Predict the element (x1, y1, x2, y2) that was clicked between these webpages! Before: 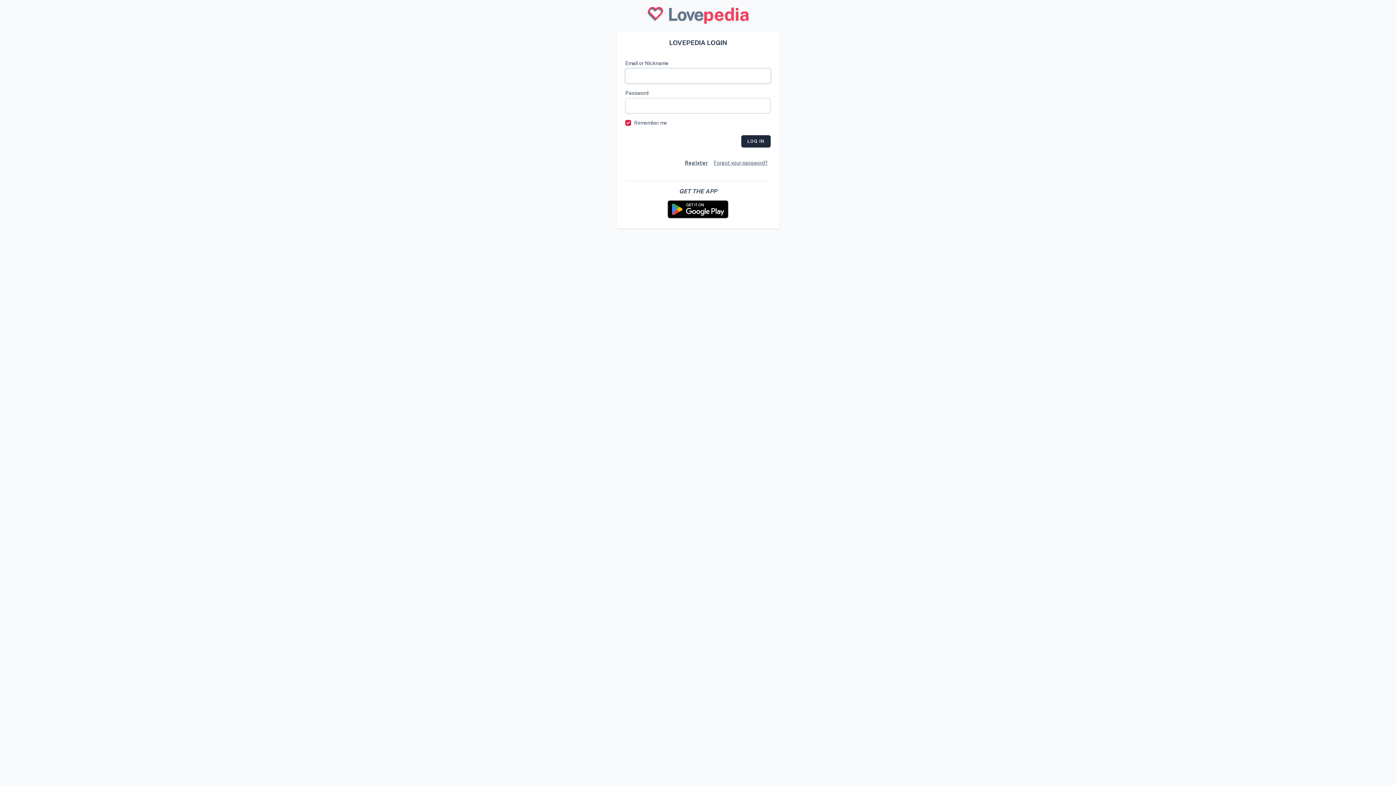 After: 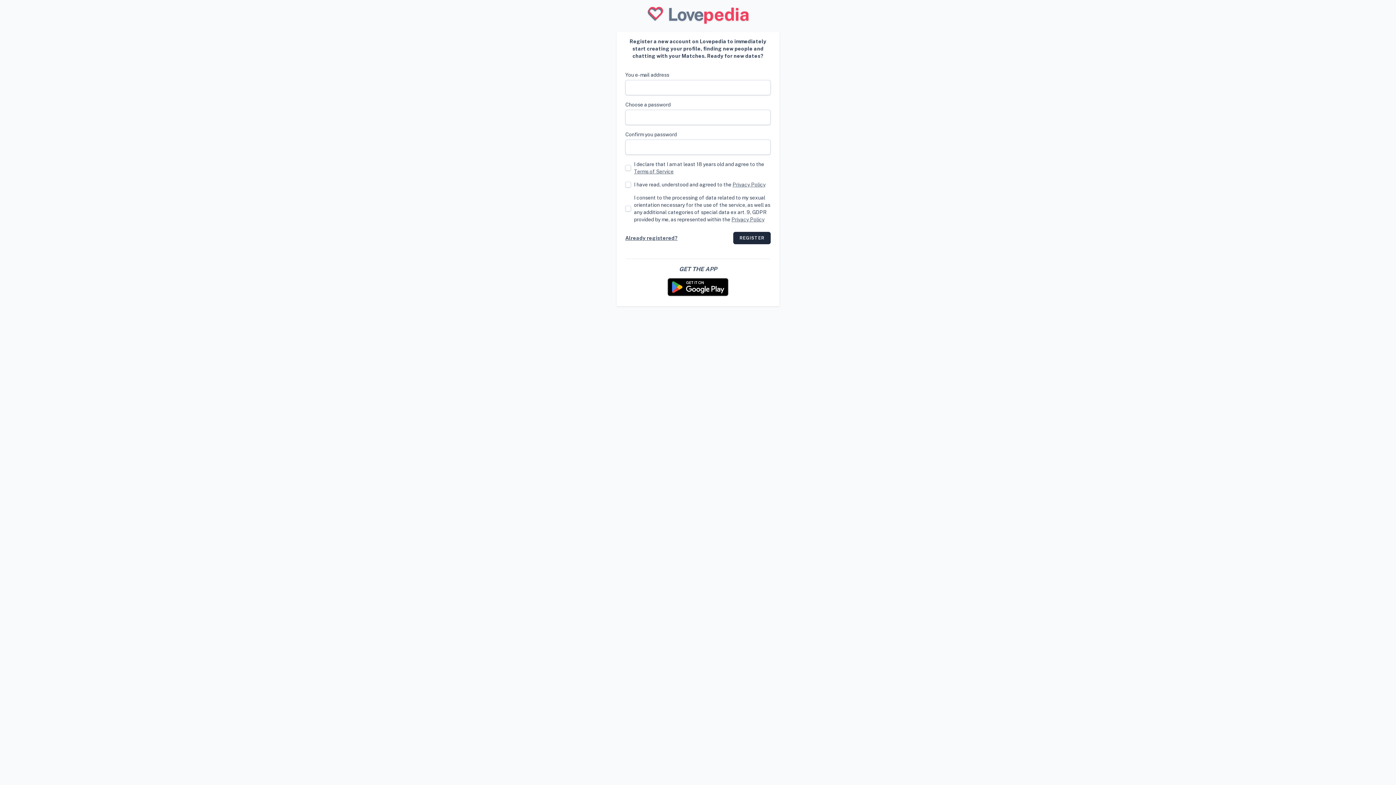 Action: bbox: (685, 159, 708, 166) label: Register